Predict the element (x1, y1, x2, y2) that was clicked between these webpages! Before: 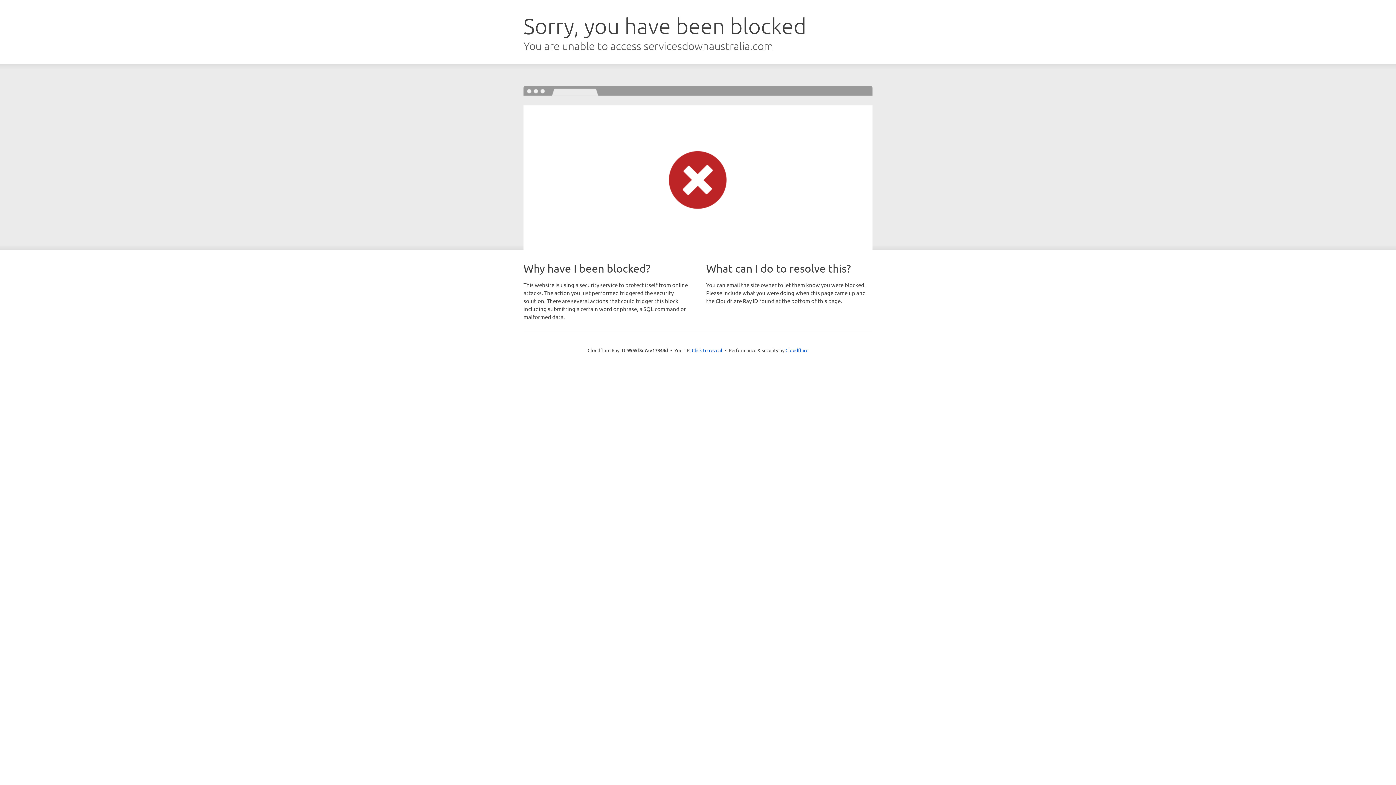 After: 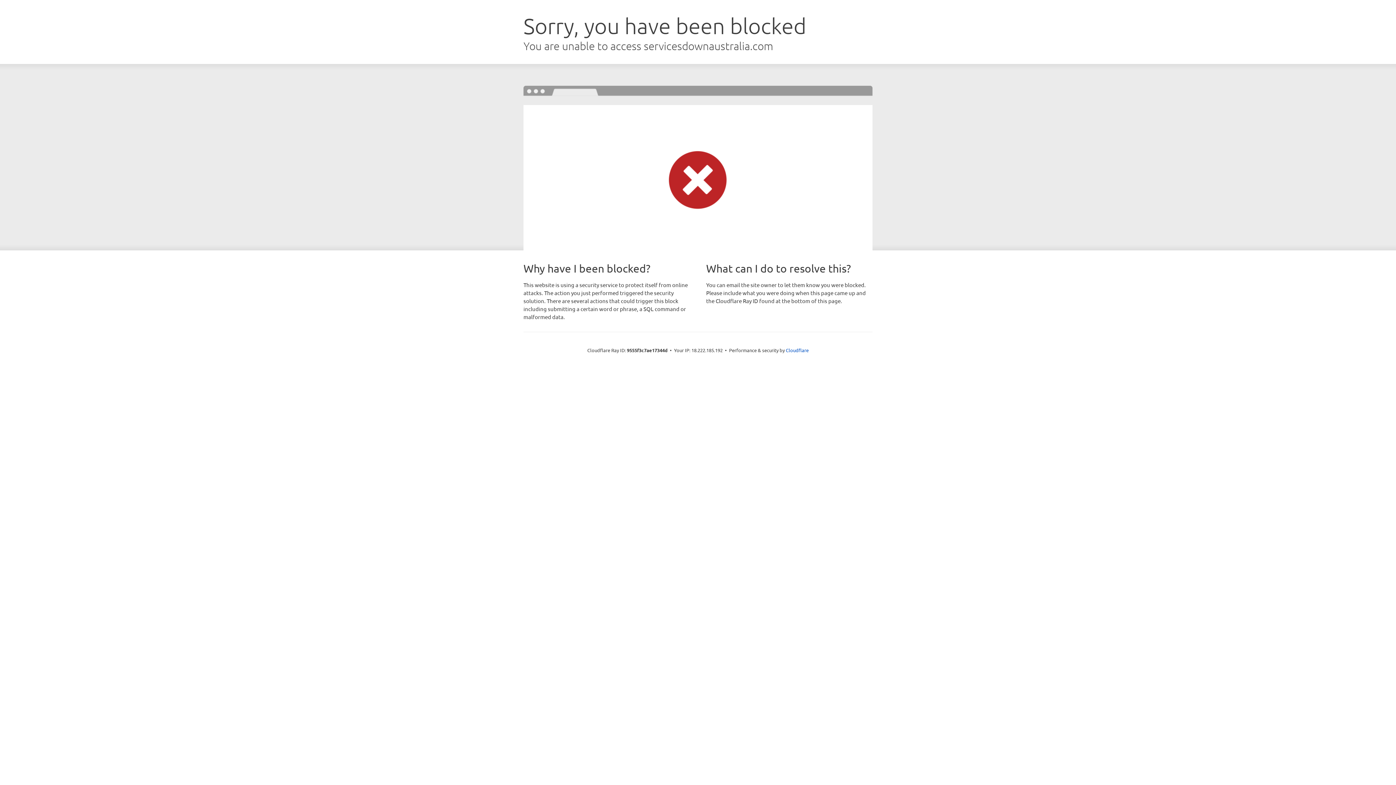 Action: bbox: (692, 346, 722, 353) label: Click to reveal